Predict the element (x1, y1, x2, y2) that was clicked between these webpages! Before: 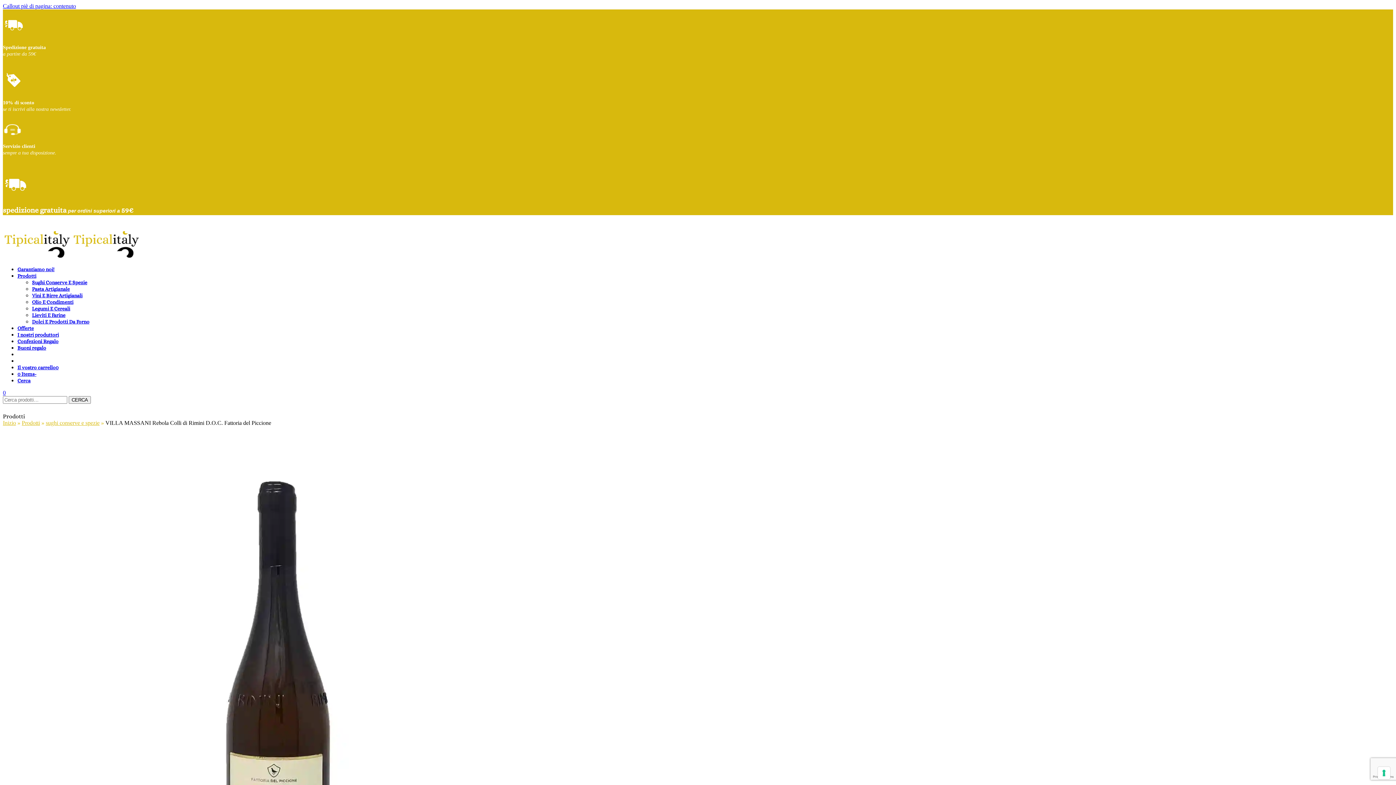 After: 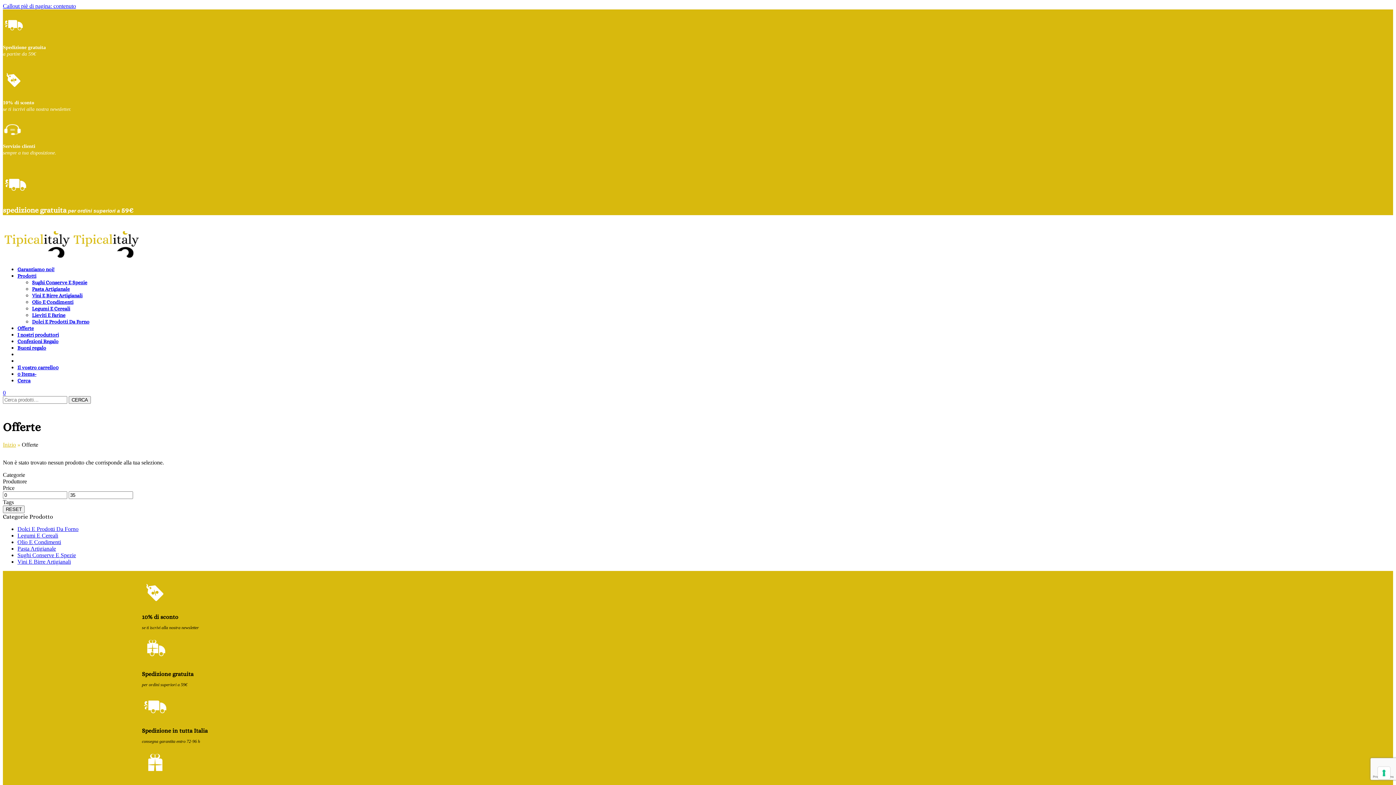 Action: label: Offerte bbox: (17, 325, 33, 331)